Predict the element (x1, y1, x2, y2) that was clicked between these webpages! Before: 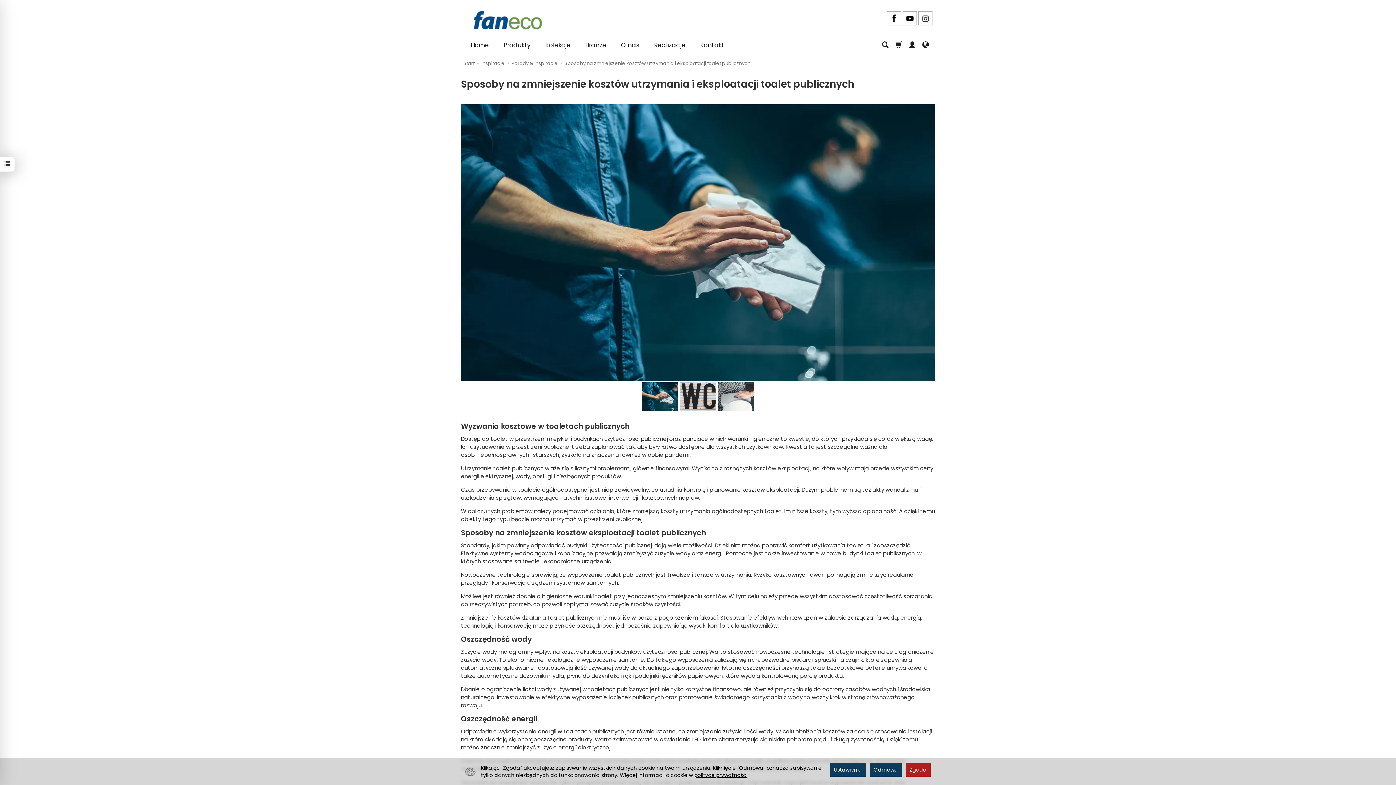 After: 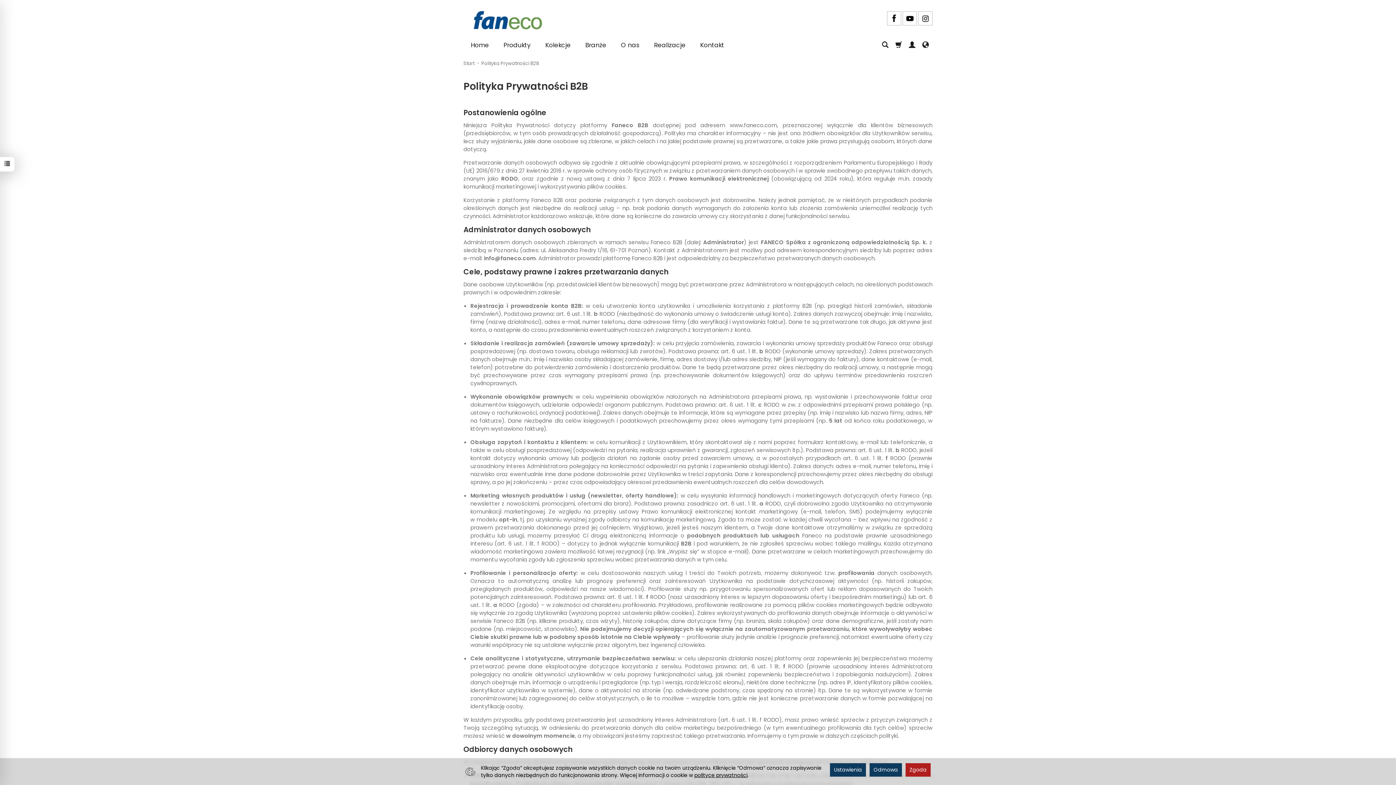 Action: label: polityce prywatności bbox: (694, 772, 747, 779)